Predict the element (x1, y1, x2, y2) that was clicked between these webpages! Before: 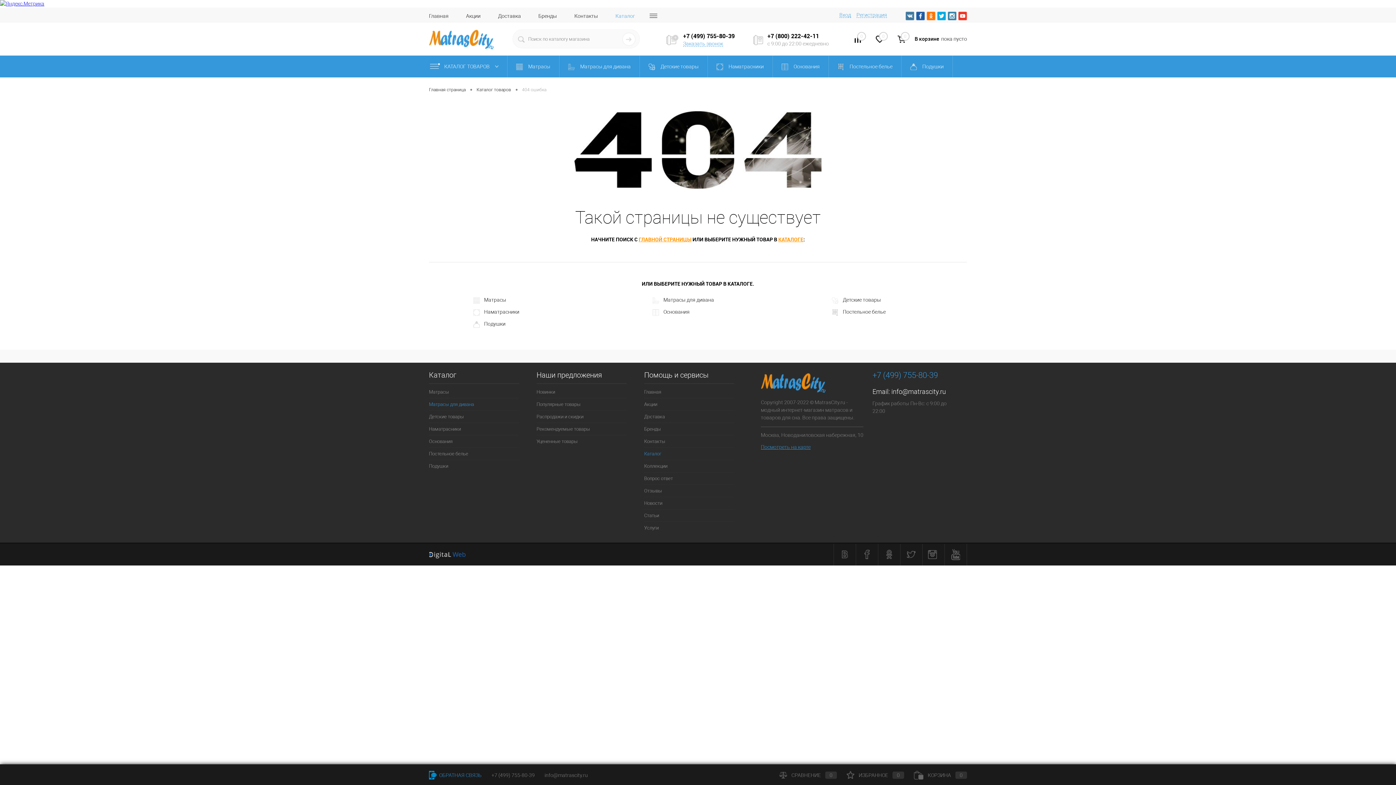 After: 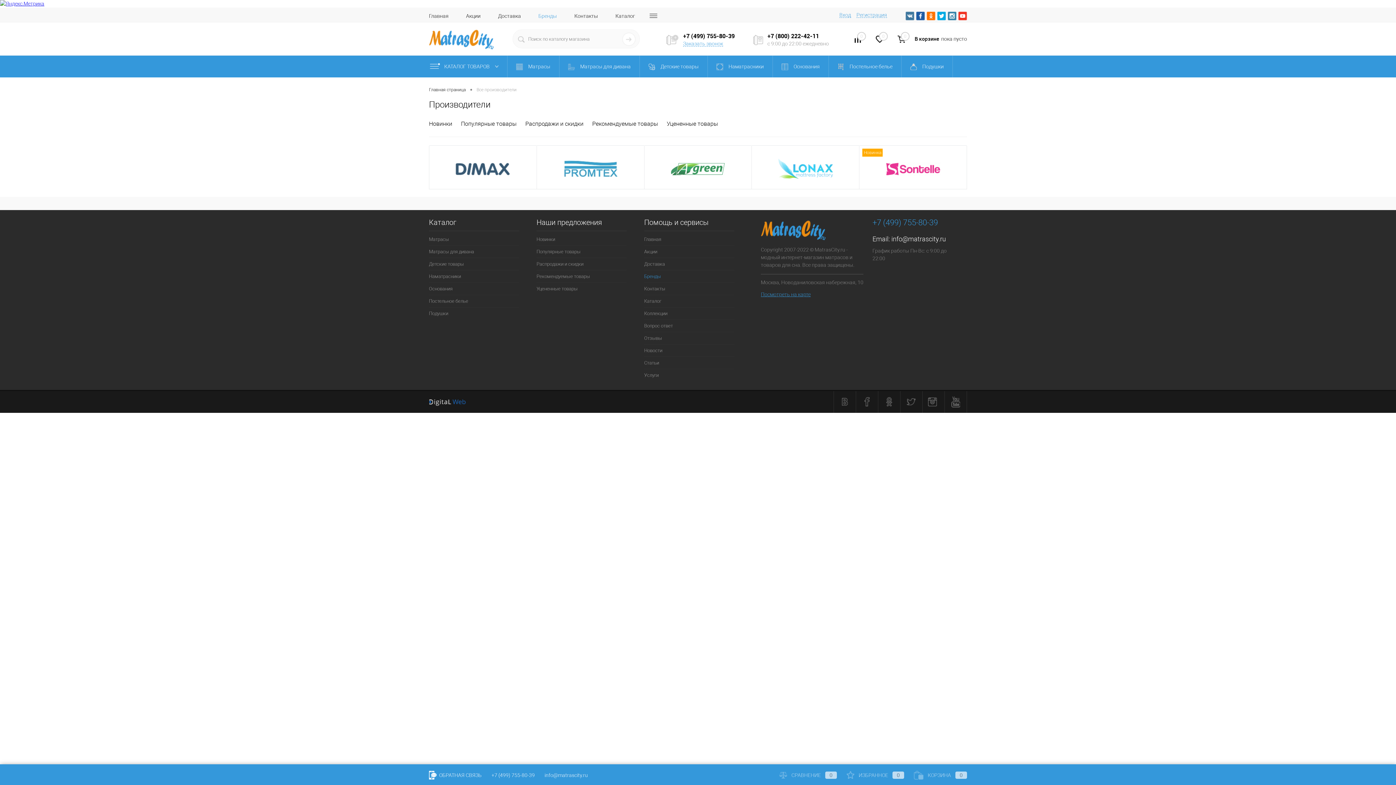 Action: bbox: (644, 423, 734, 435) label: Бренды